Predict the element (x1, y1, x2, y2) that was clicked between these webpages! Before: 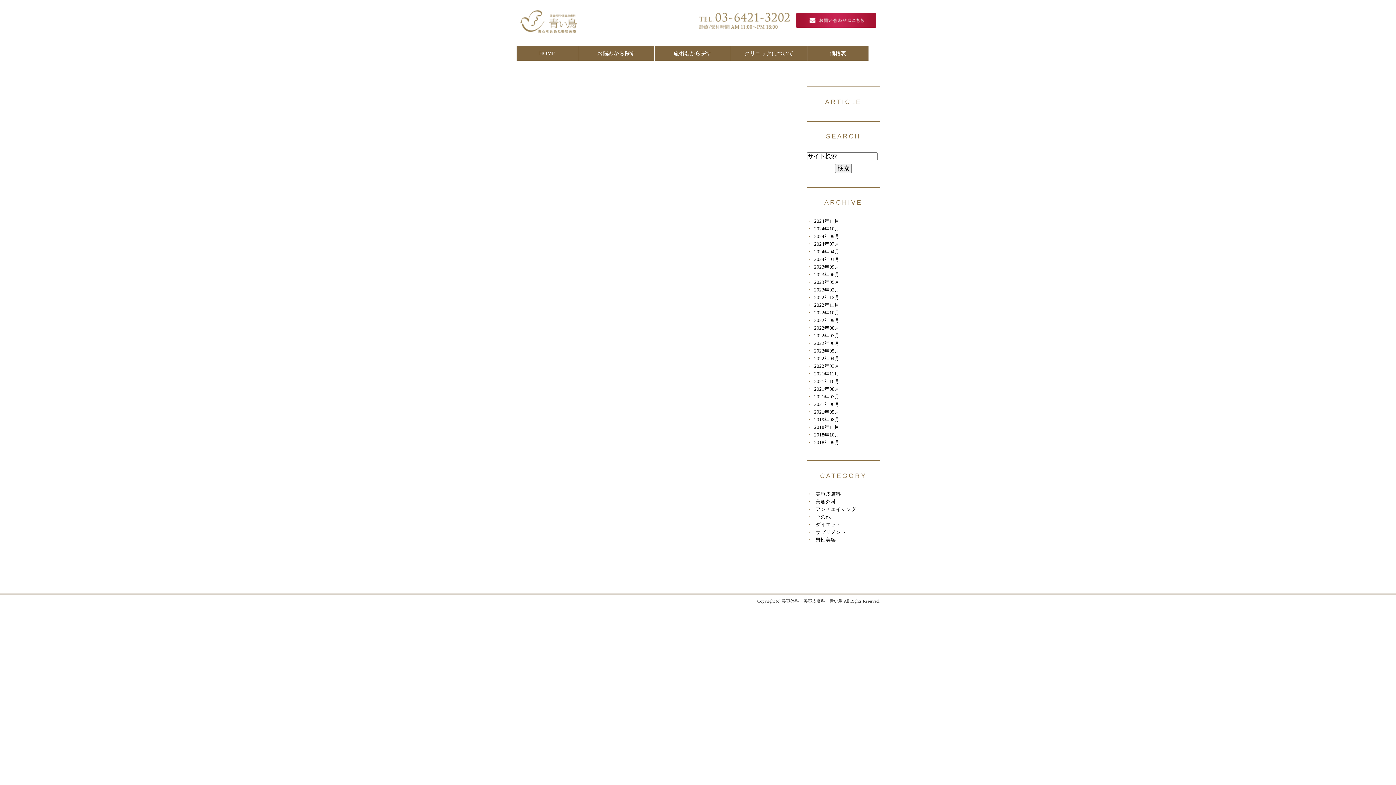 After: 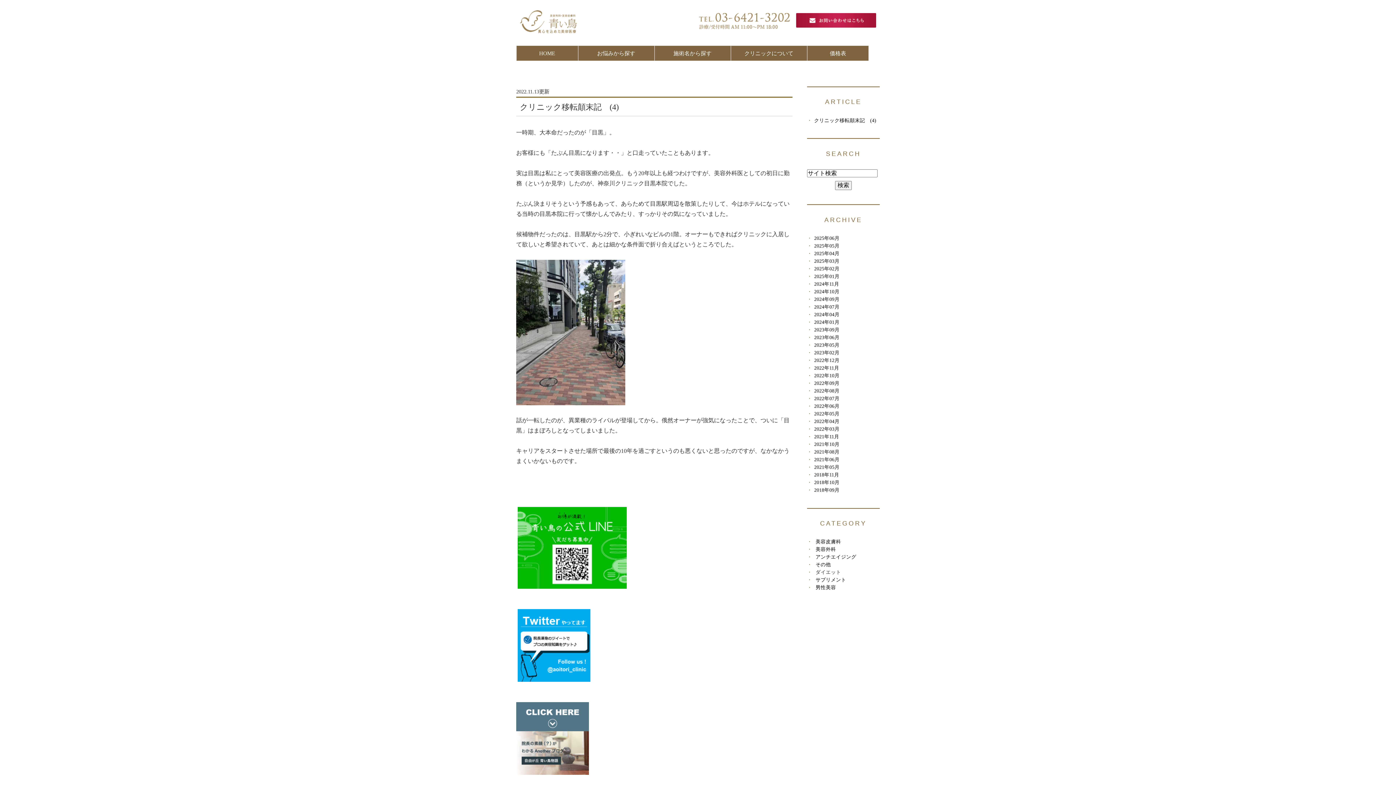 Action: bbox: (814, 302, 839, 307) label: 2022年11月